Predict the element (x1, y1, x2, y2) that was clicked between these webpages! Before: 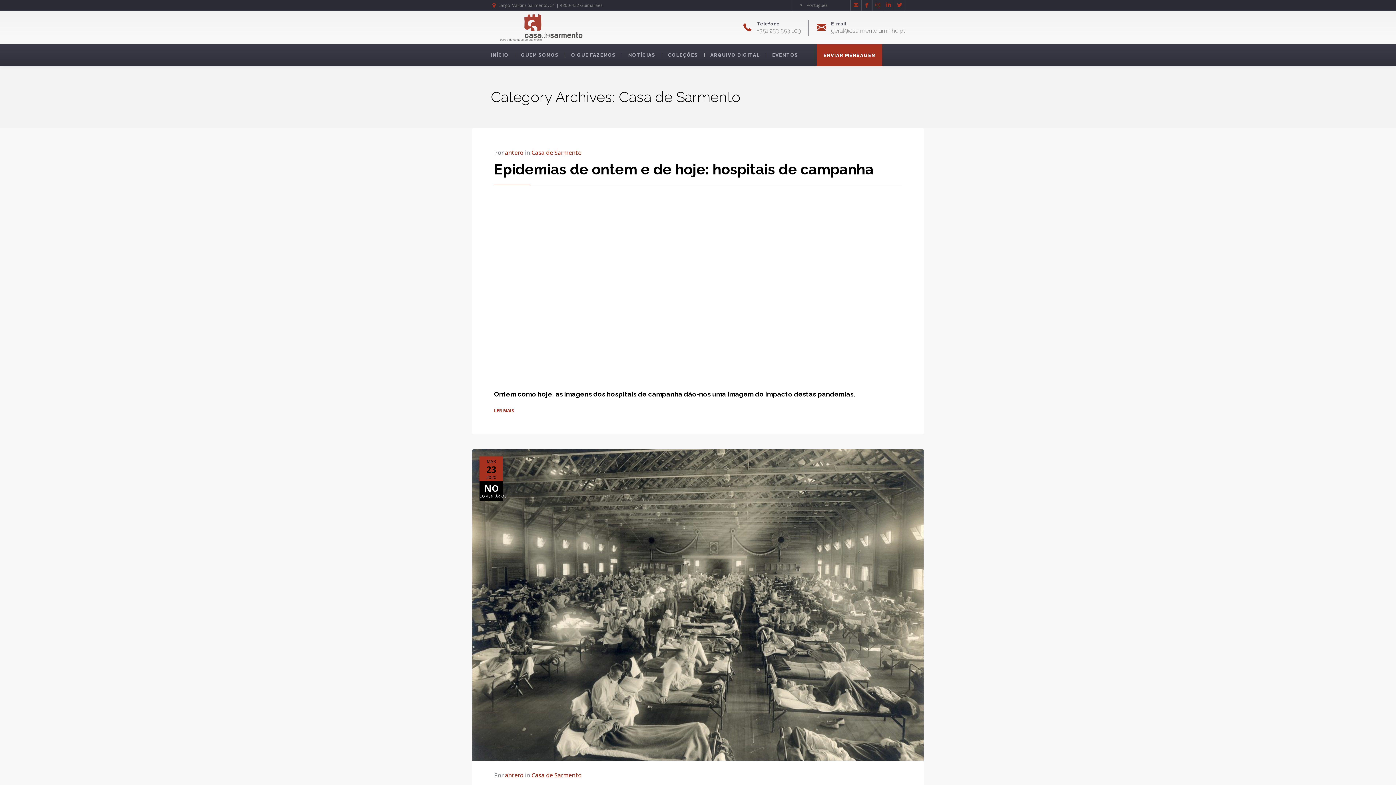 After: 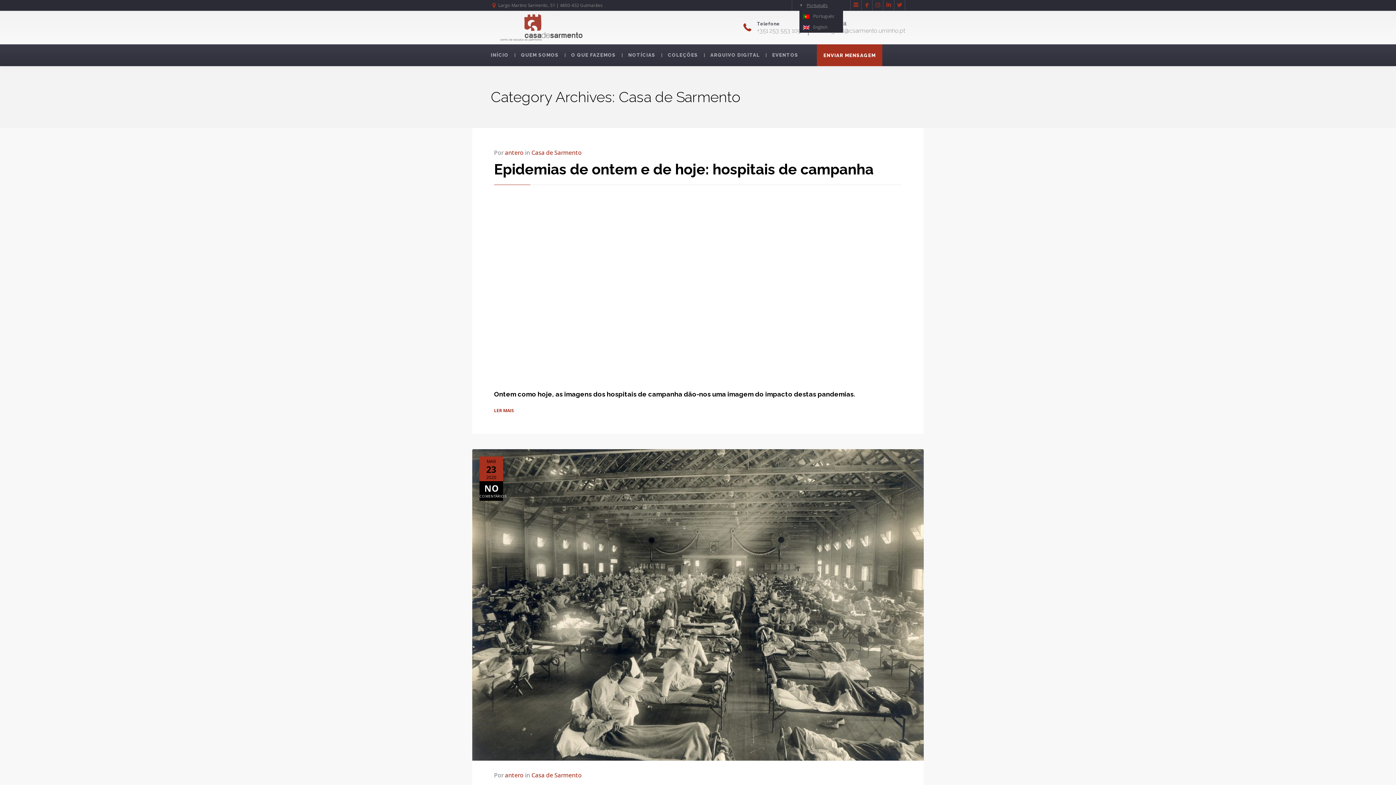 Action: label: Português bbox: (806, 2, 828, 8)